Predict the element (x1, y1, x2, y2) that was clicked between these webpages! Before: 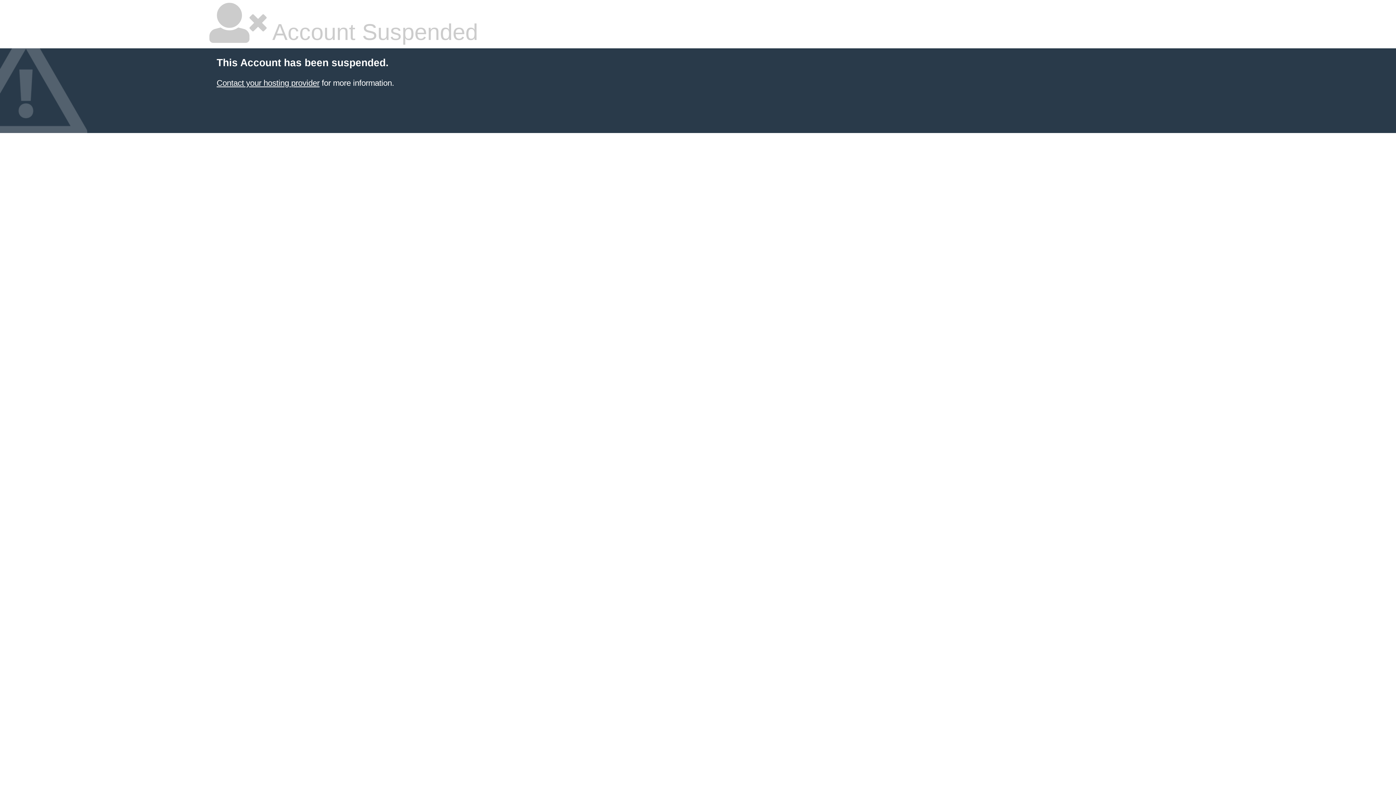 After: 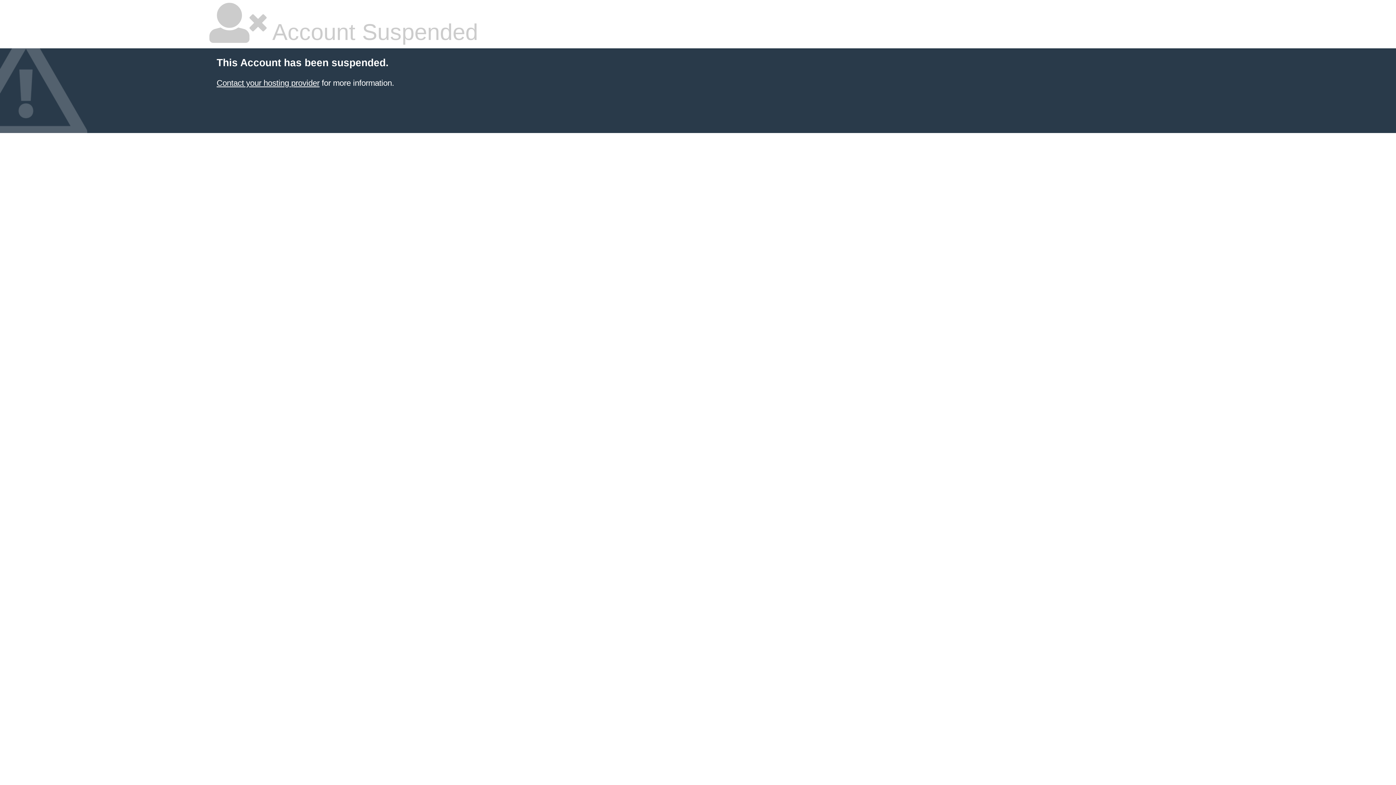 Action: bbox: (216, 78, 319, 87) label: Contact your hosting provider